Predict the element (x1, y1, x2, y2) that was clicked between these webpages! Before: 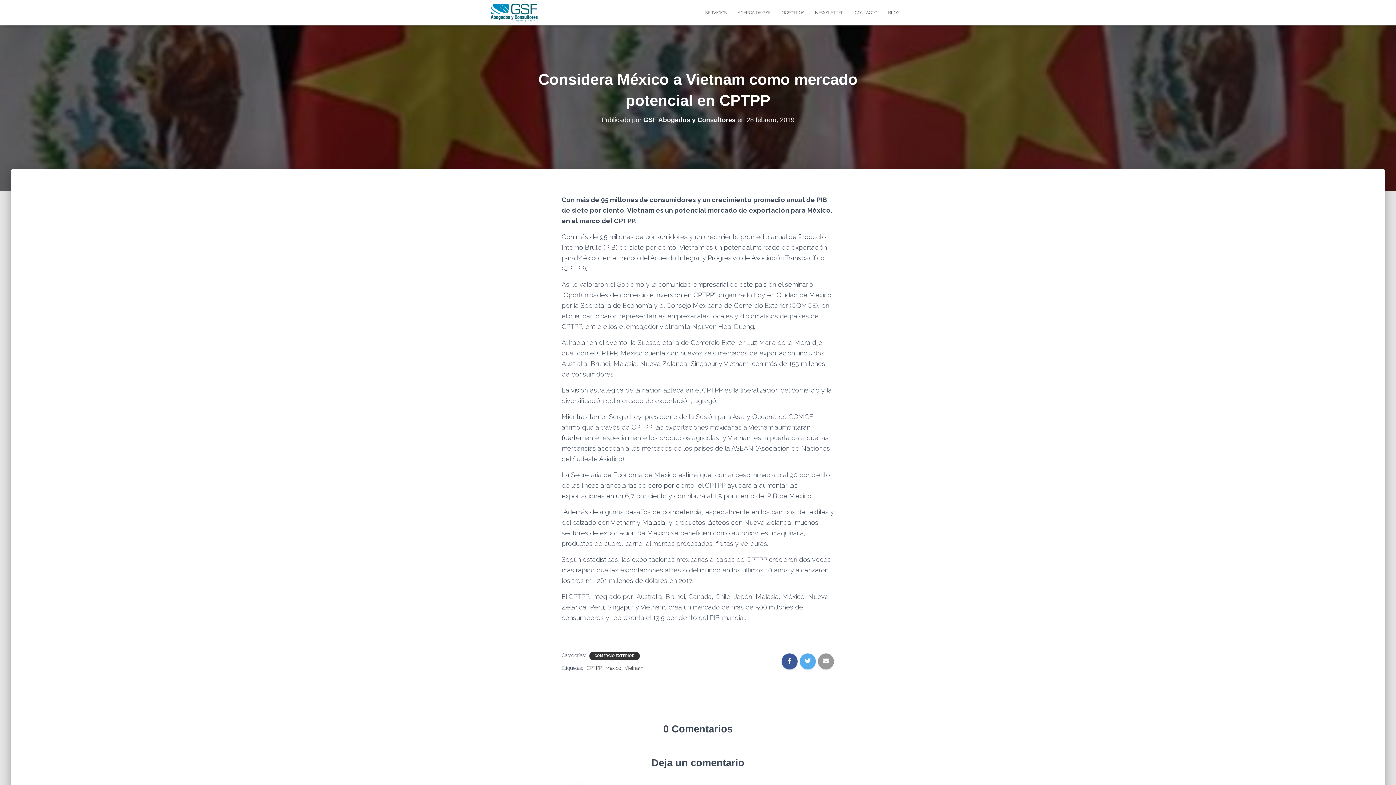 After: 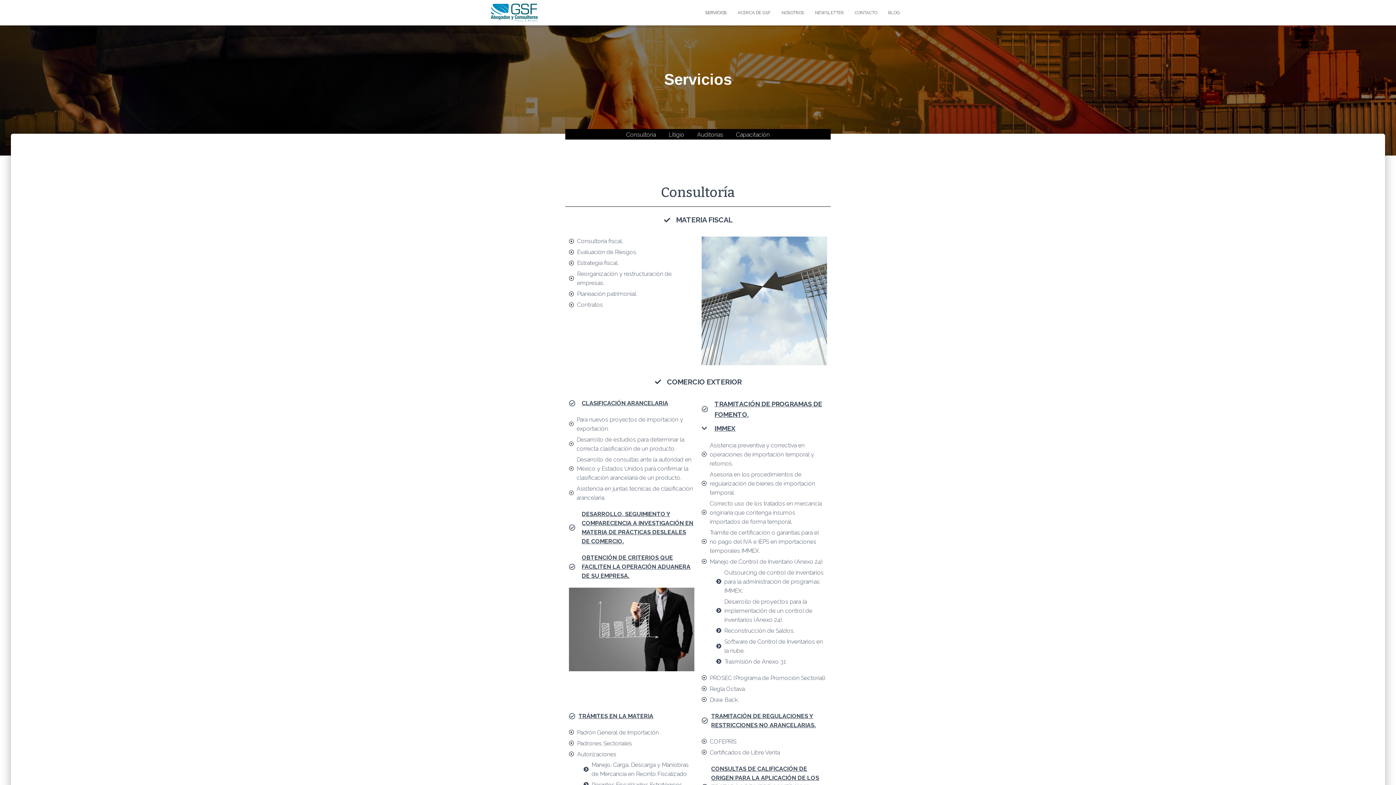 Action: bbox: (700, 3, 732, 21) label: SERVICIOS